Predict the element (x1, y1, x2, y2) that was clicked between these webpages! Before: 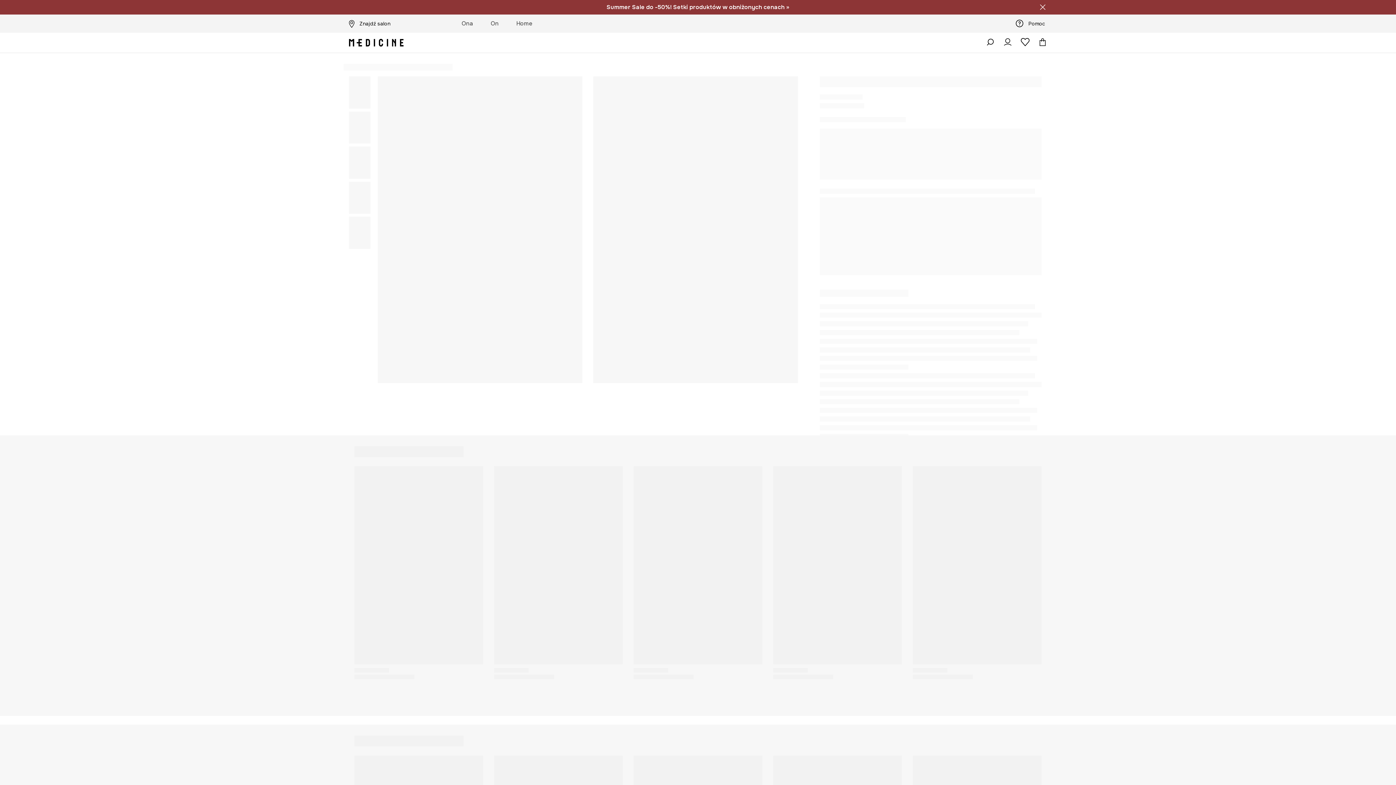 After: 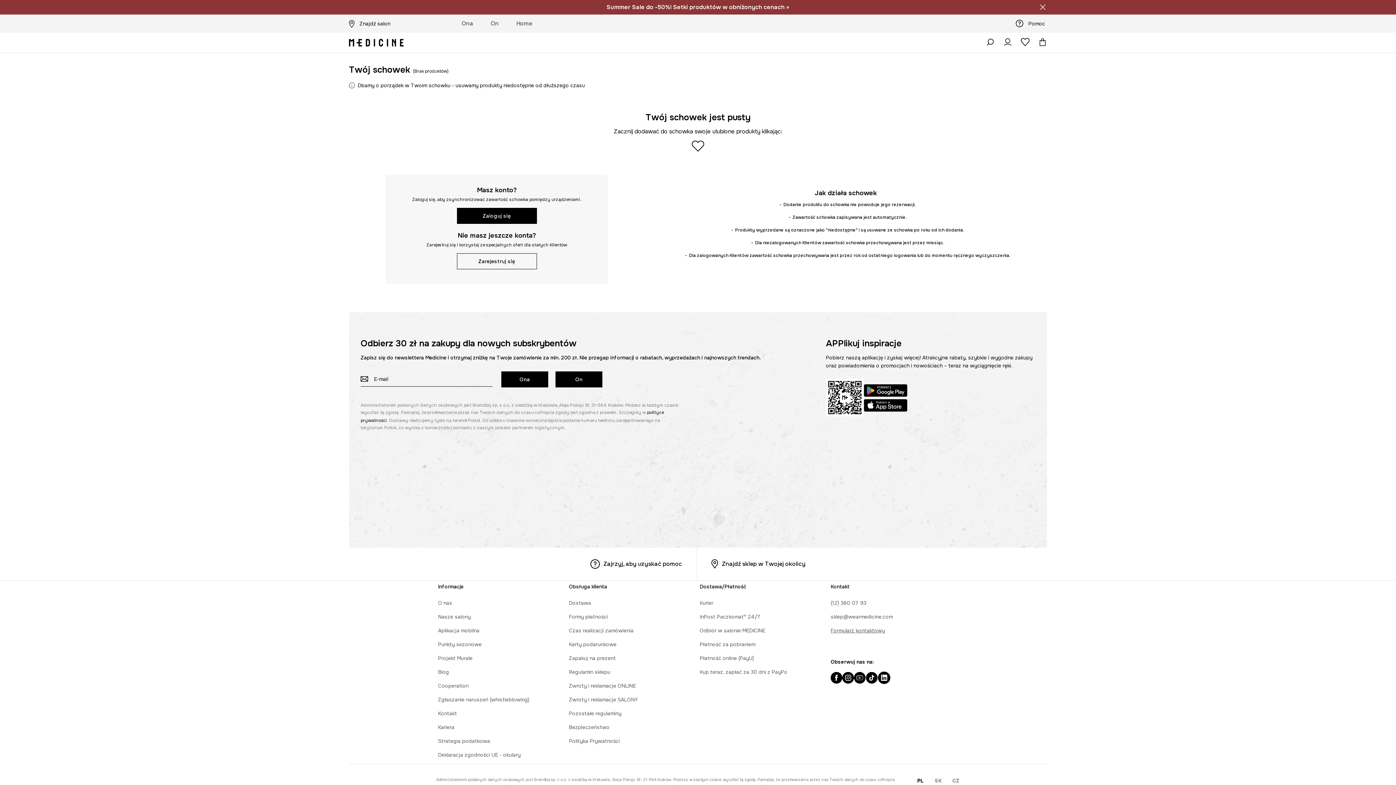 Action: bbox: (1021, 37, 1029, 47) label: Ulubione